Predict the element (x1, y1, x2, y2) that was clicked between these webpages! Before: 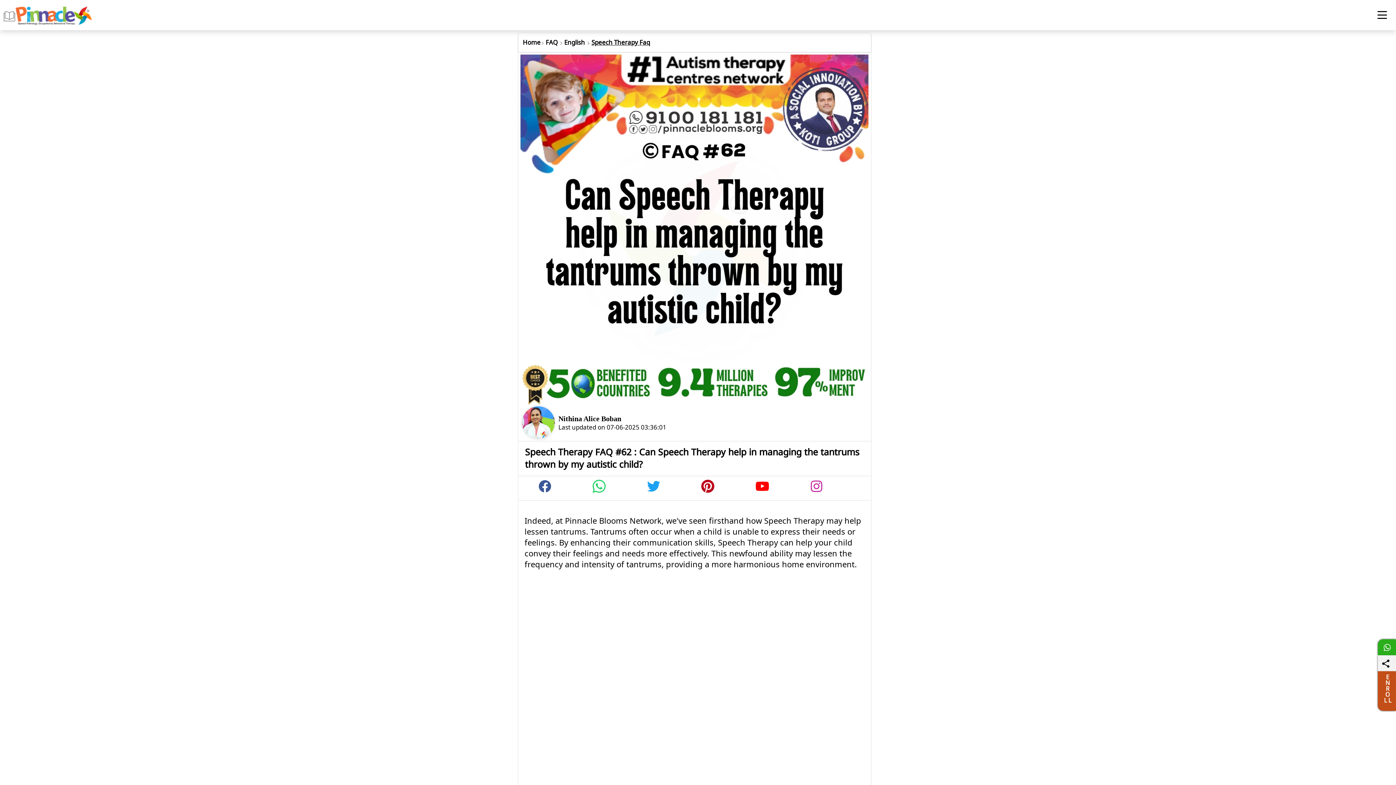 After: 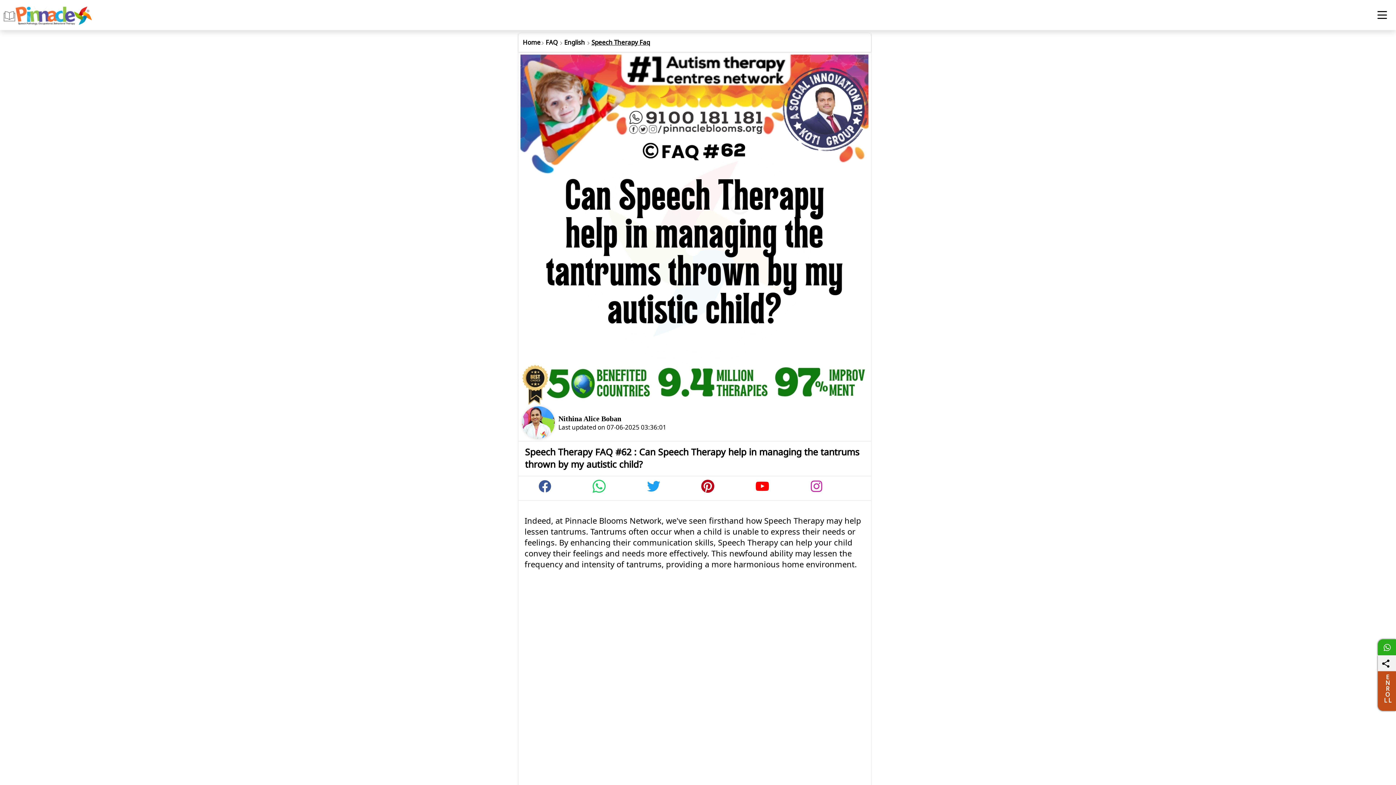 Action: bbox: (592, 486, 605, 494)